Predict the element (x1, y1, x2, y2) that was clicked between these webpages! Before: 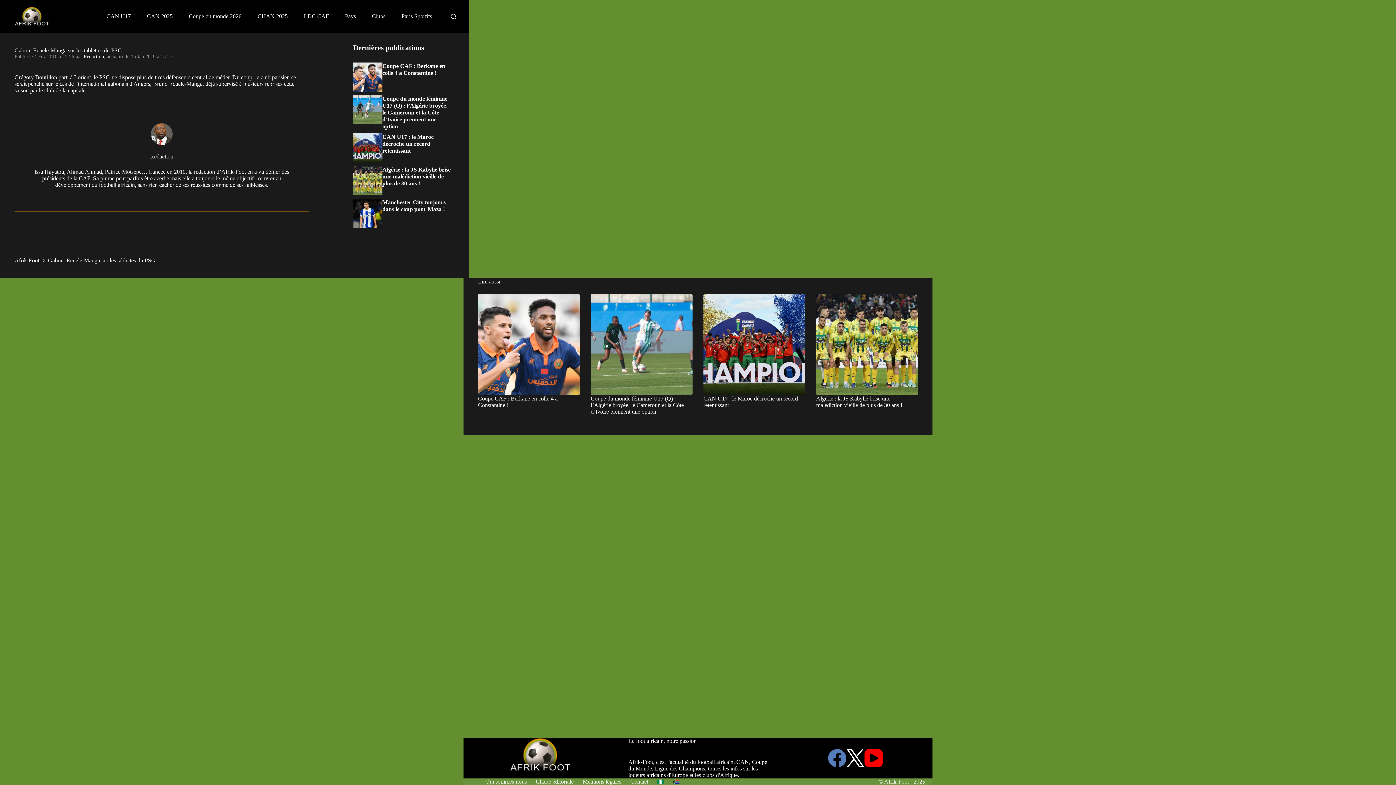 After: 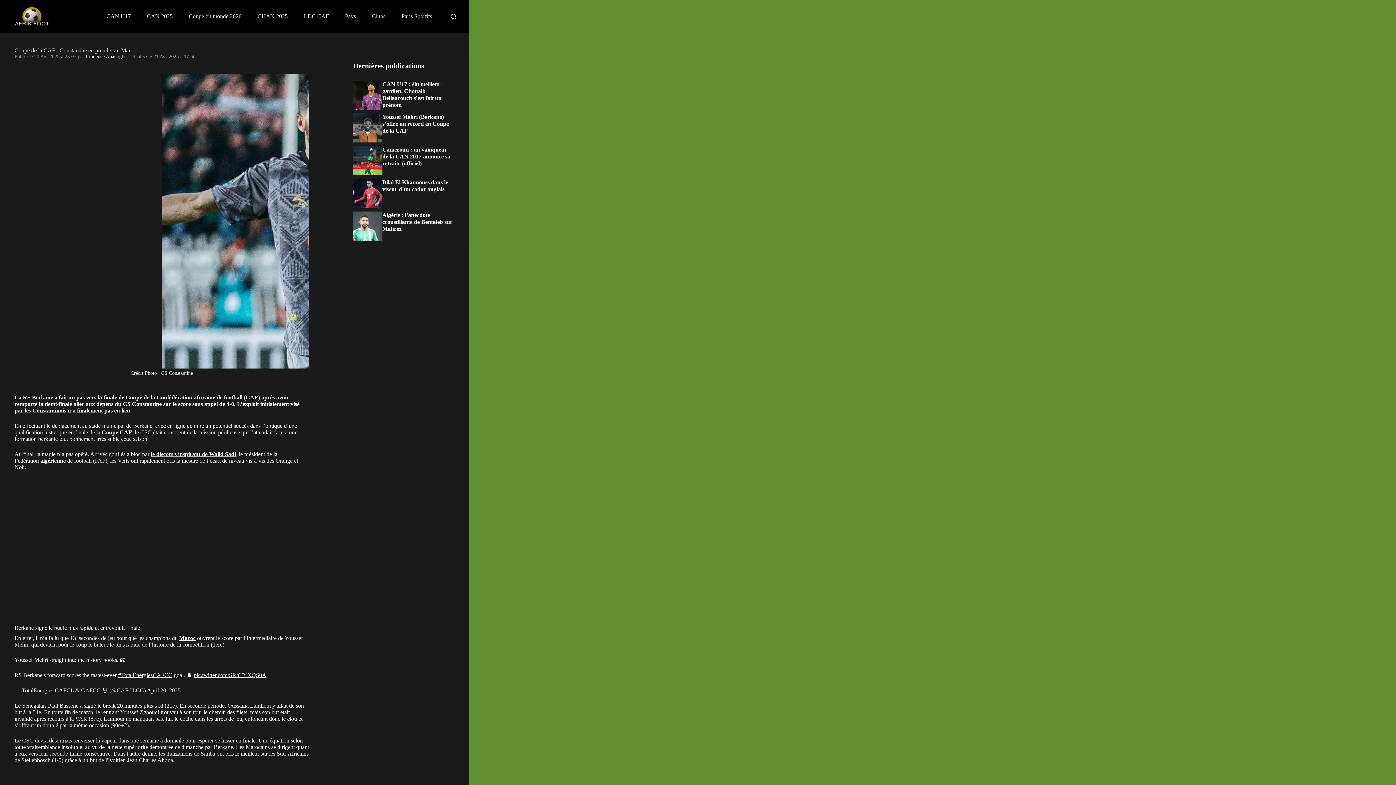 Action: bbox: (353, 62, 458, 91) label: Coupe CAF : Berkane en colle 4 à Constantine !